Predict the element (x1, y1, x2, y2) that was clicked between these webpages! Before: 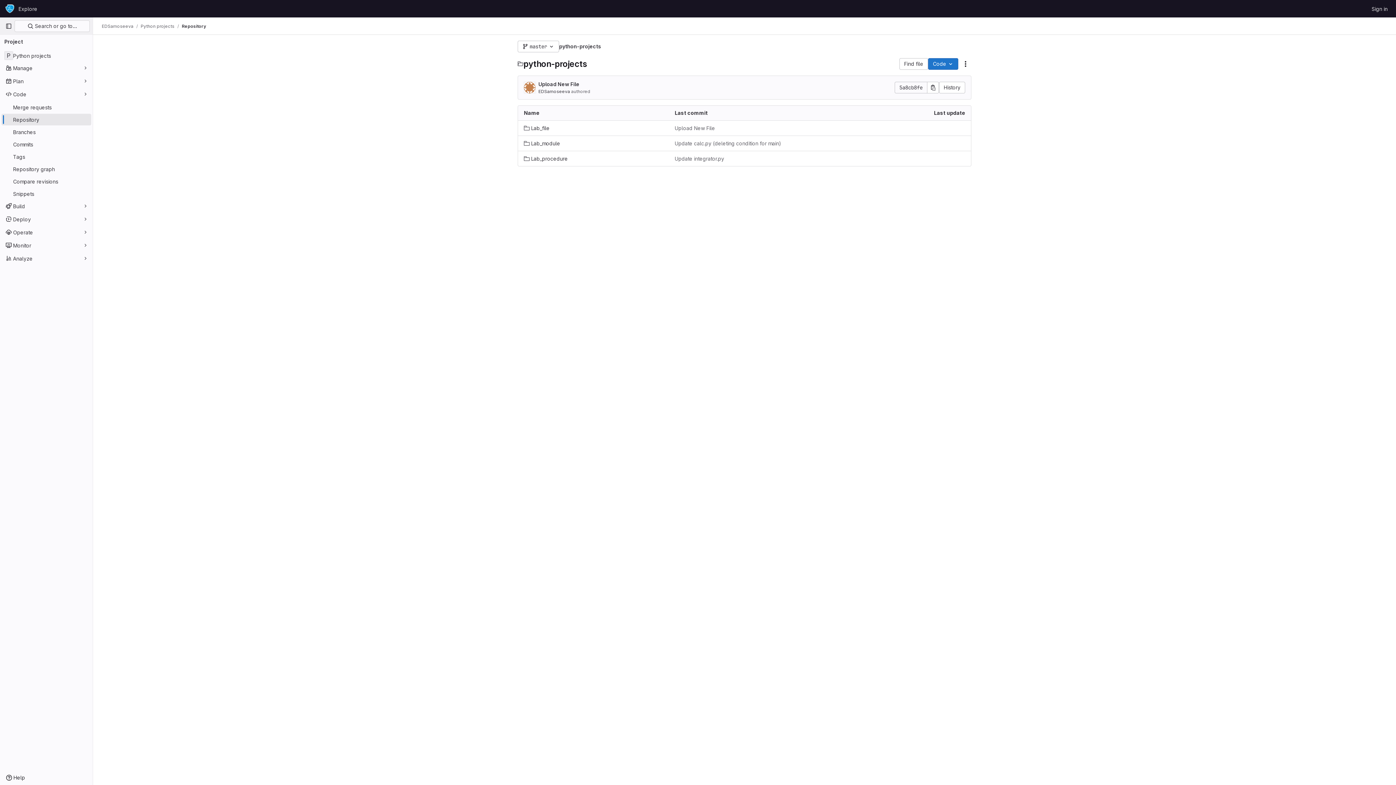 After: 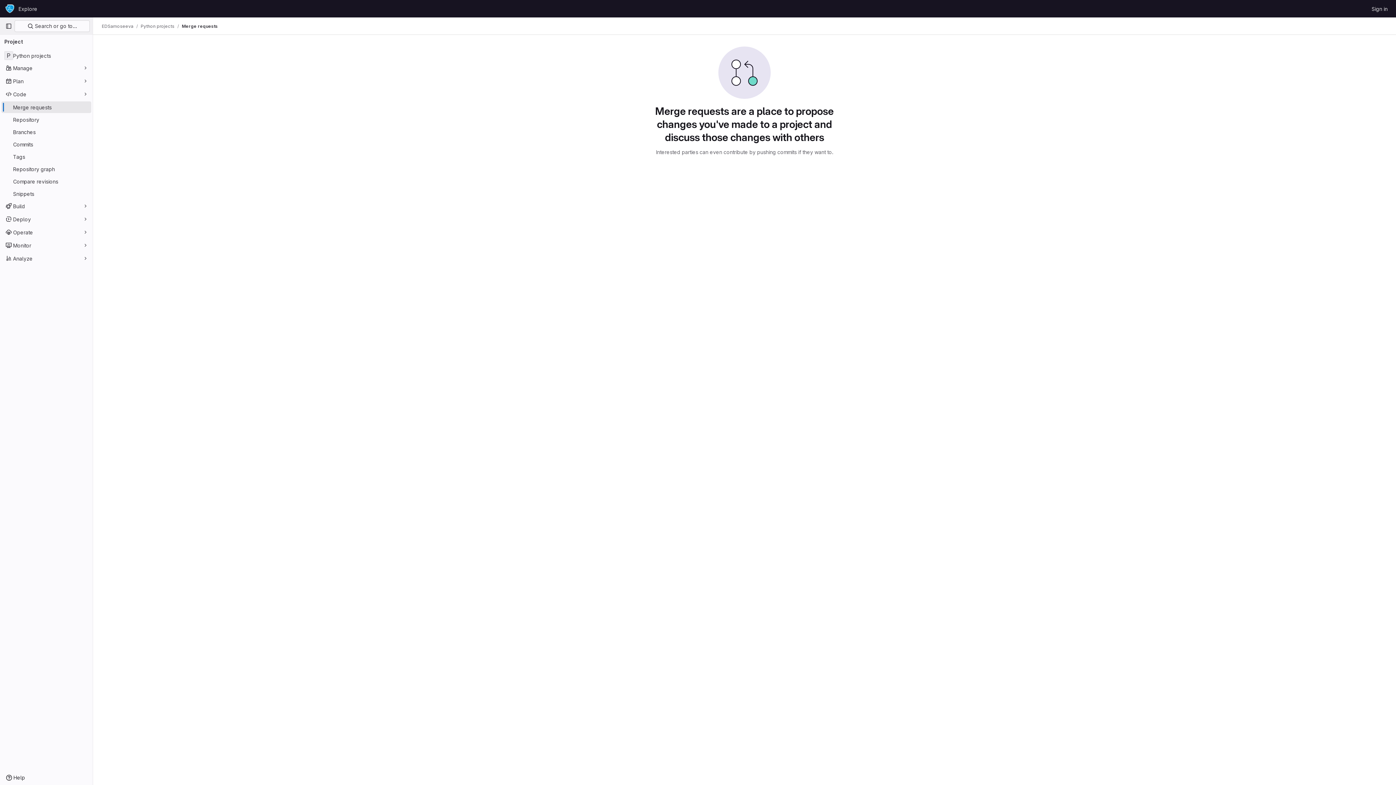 Action: label: Merge requests bbox: (1, 101, 91, 113)